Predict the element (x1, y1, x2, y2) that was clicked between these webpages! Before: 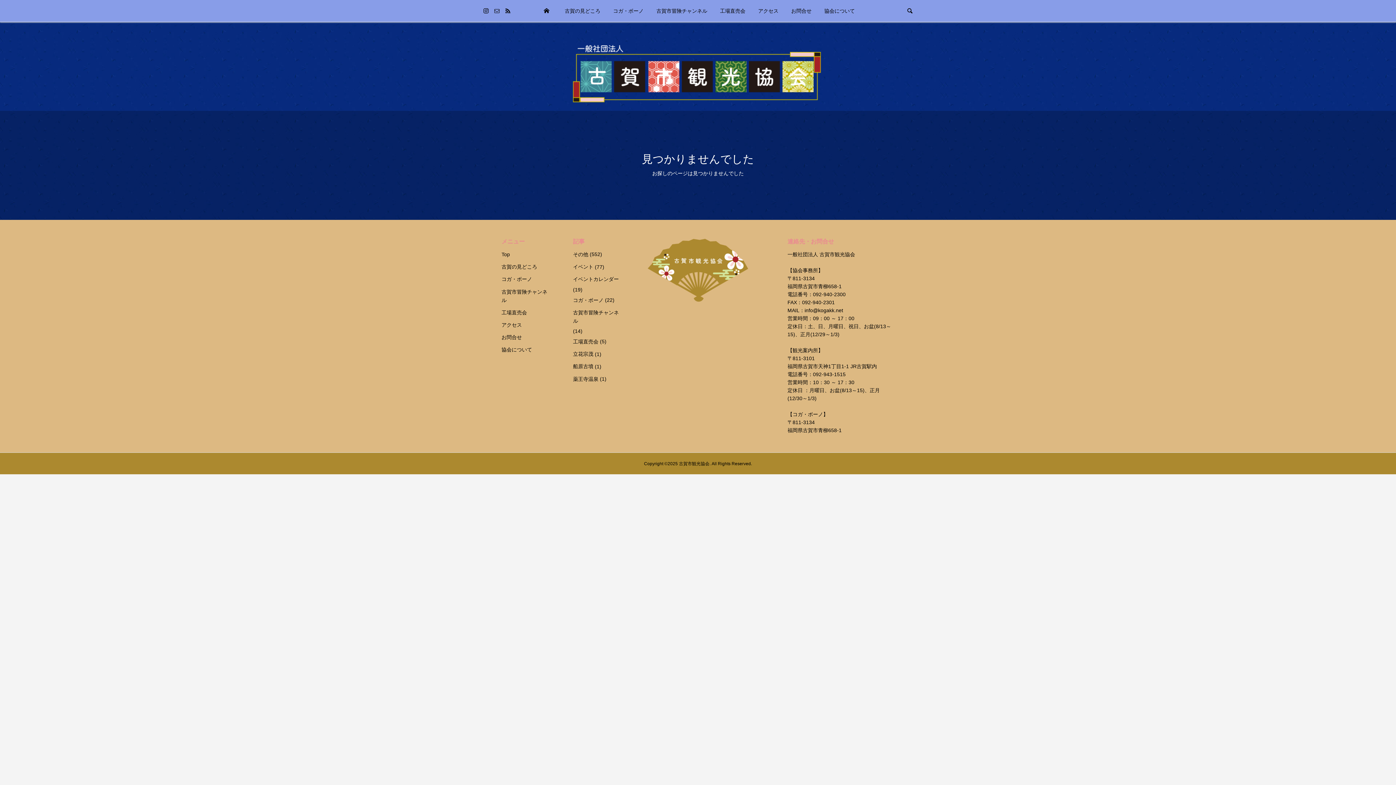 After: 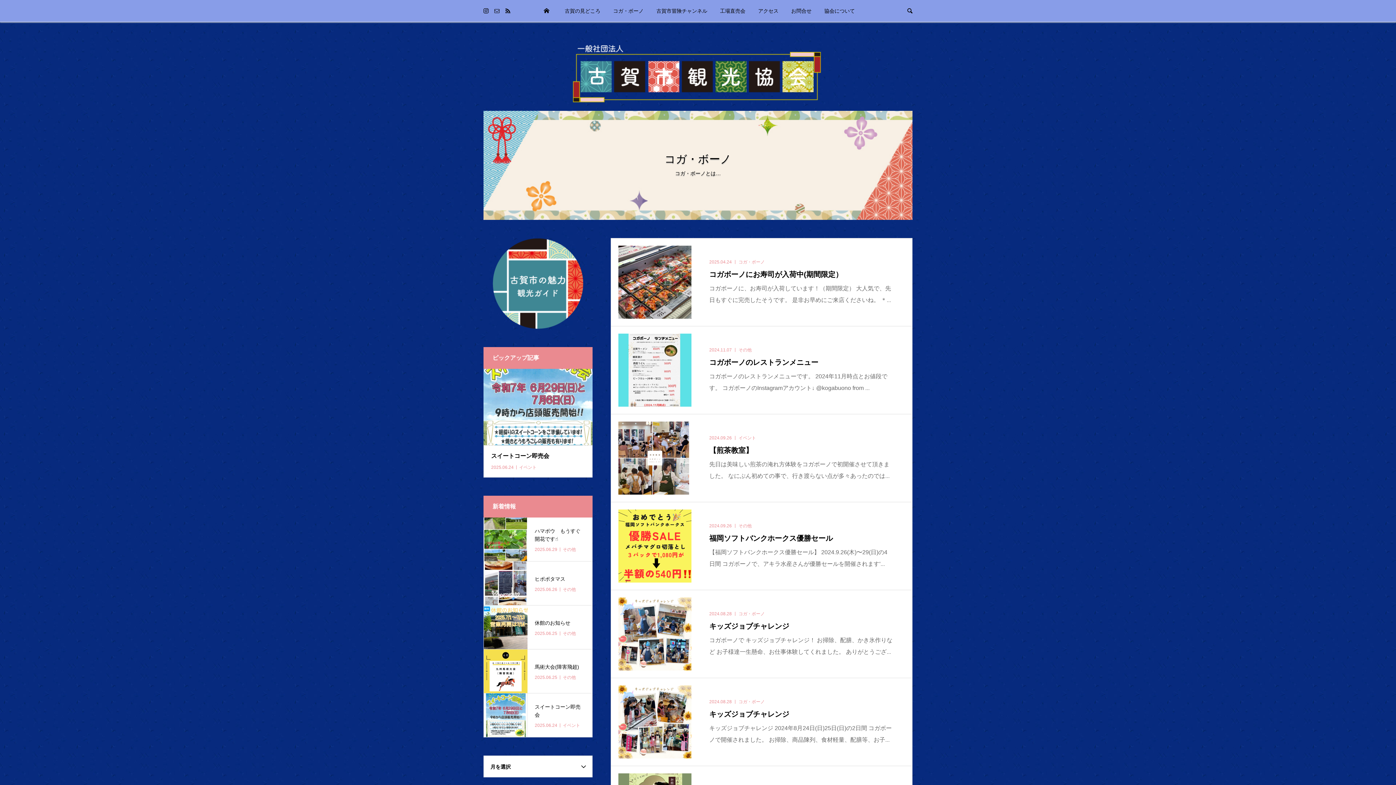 Action: label: コガ・ボーノ bbox: (613, 0, 643, 21)